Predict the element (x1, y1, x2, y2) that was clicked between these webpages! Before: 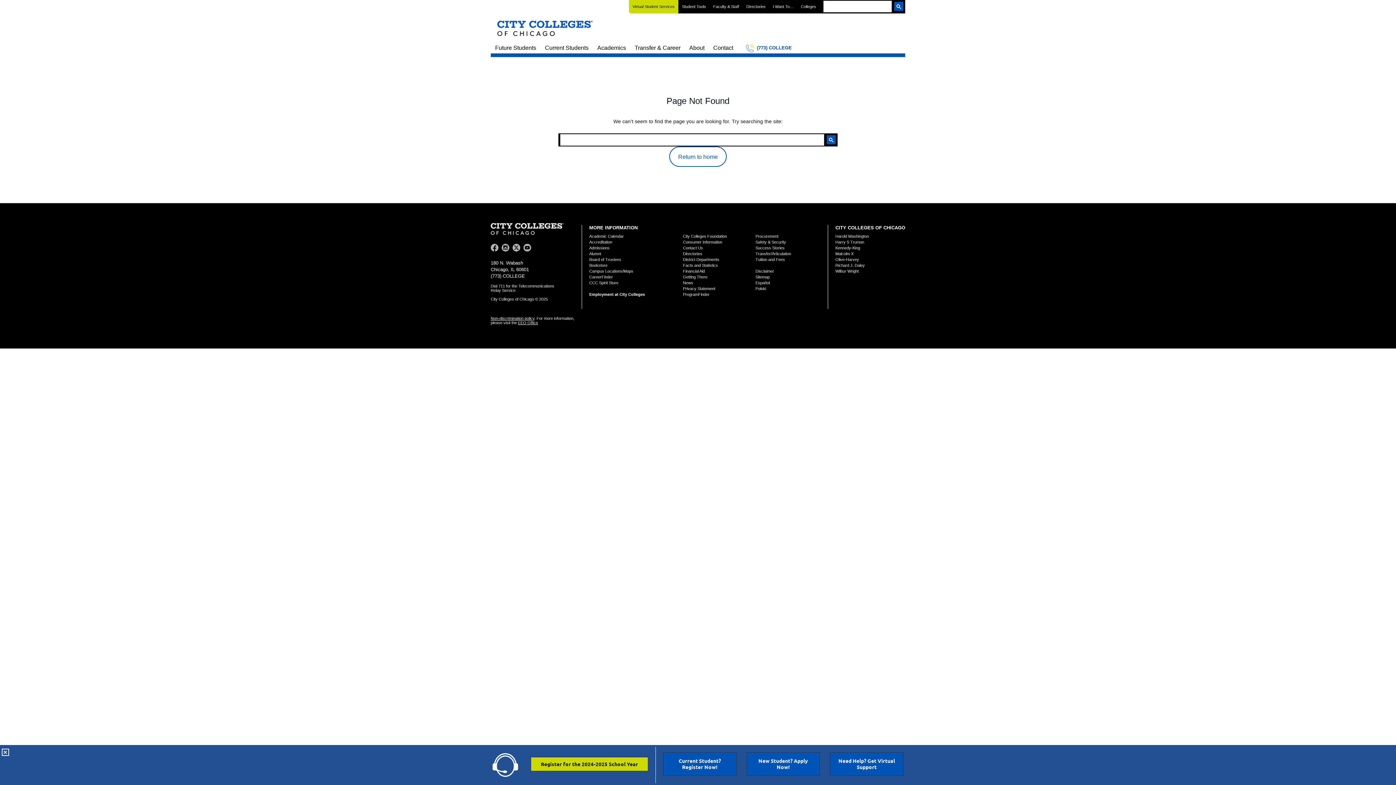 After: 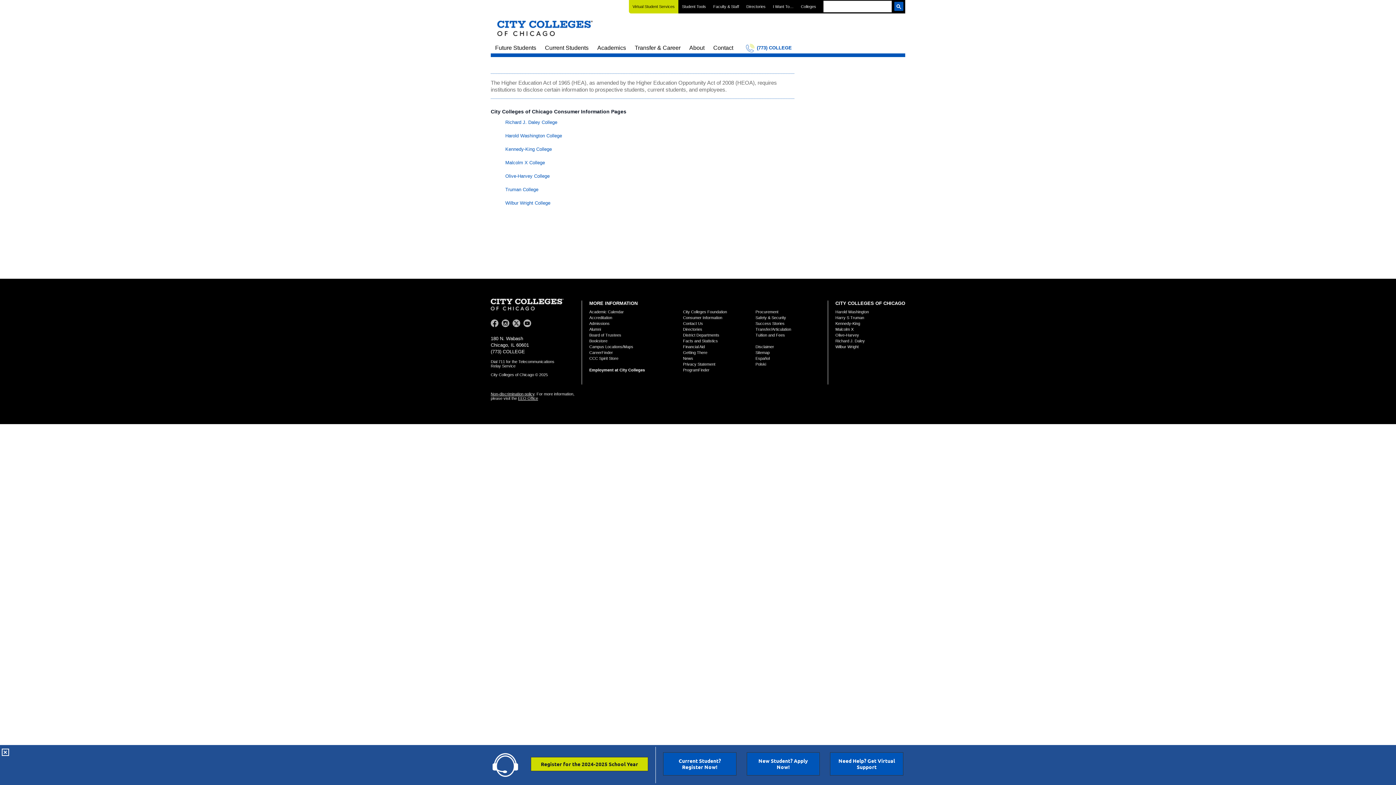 Action: label: Consumer Information bbox: (683, 240, 722, 244)